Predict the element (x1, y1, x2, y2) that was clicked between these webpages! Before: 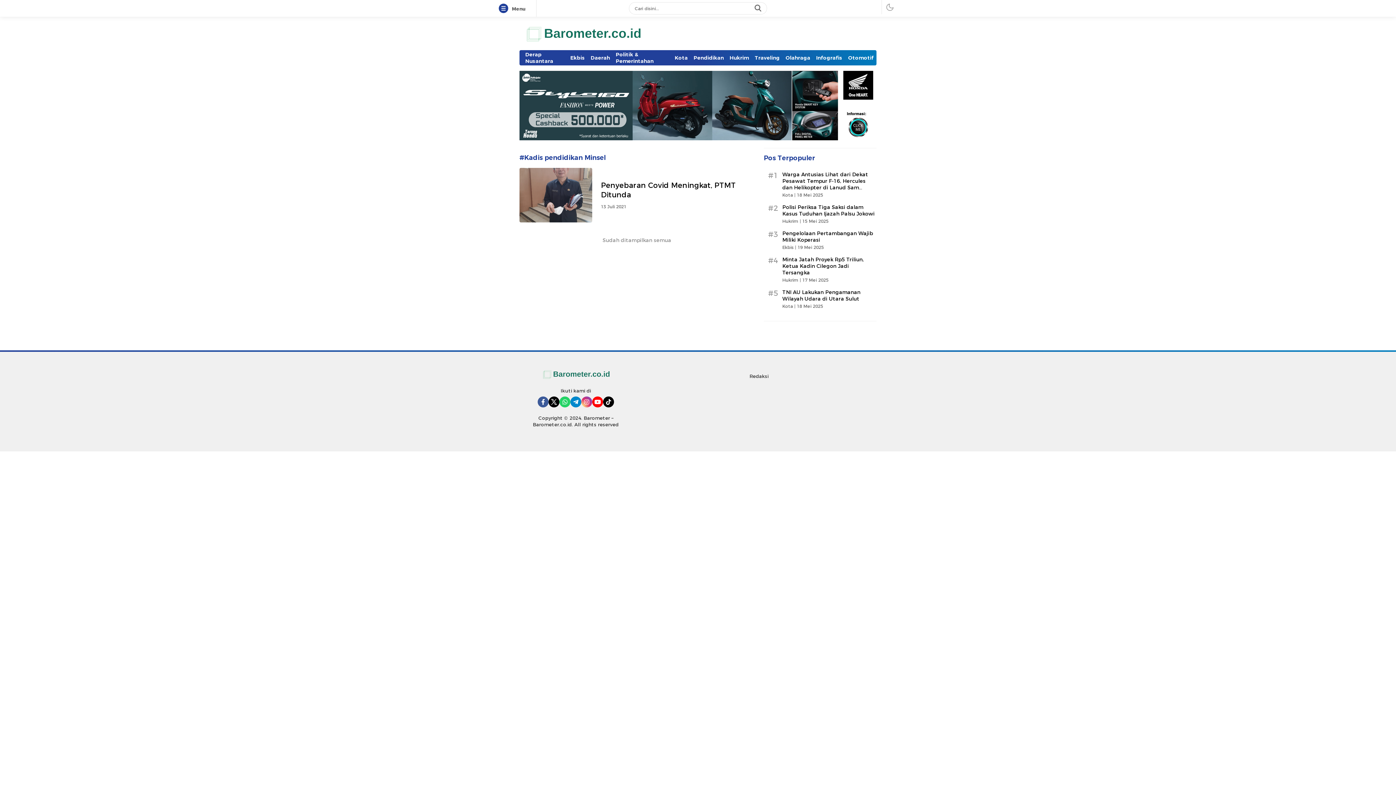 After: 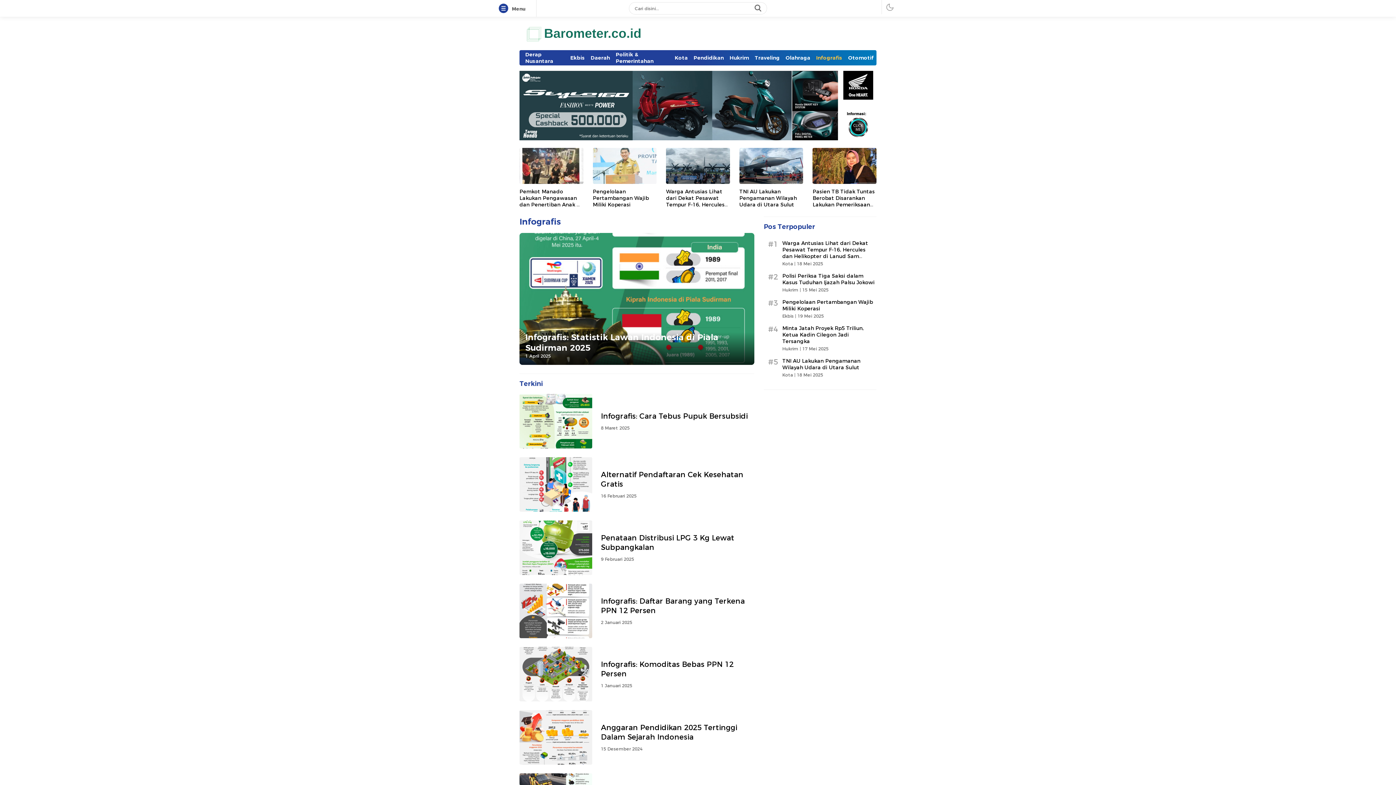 Action: bbox: (813, 54, 845, 61) label: Infografis